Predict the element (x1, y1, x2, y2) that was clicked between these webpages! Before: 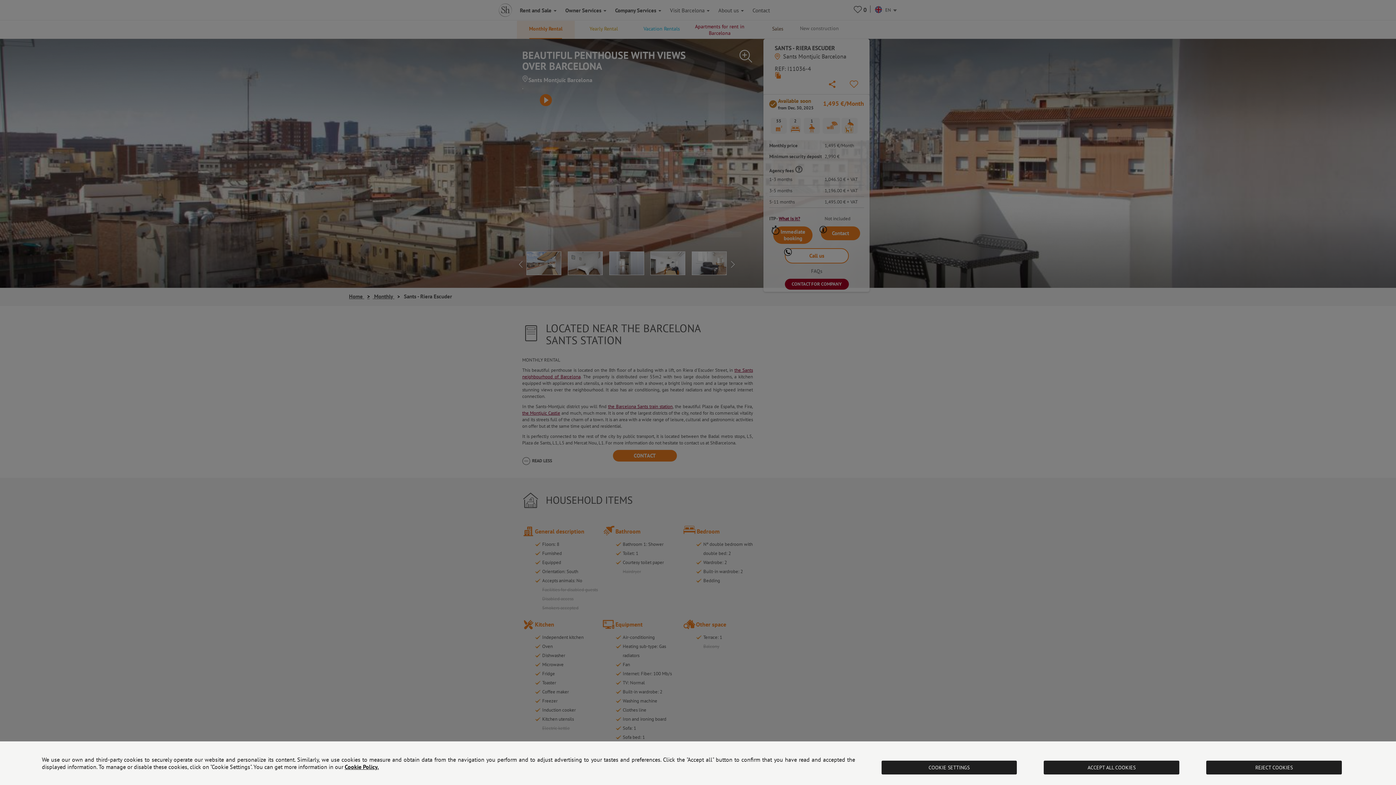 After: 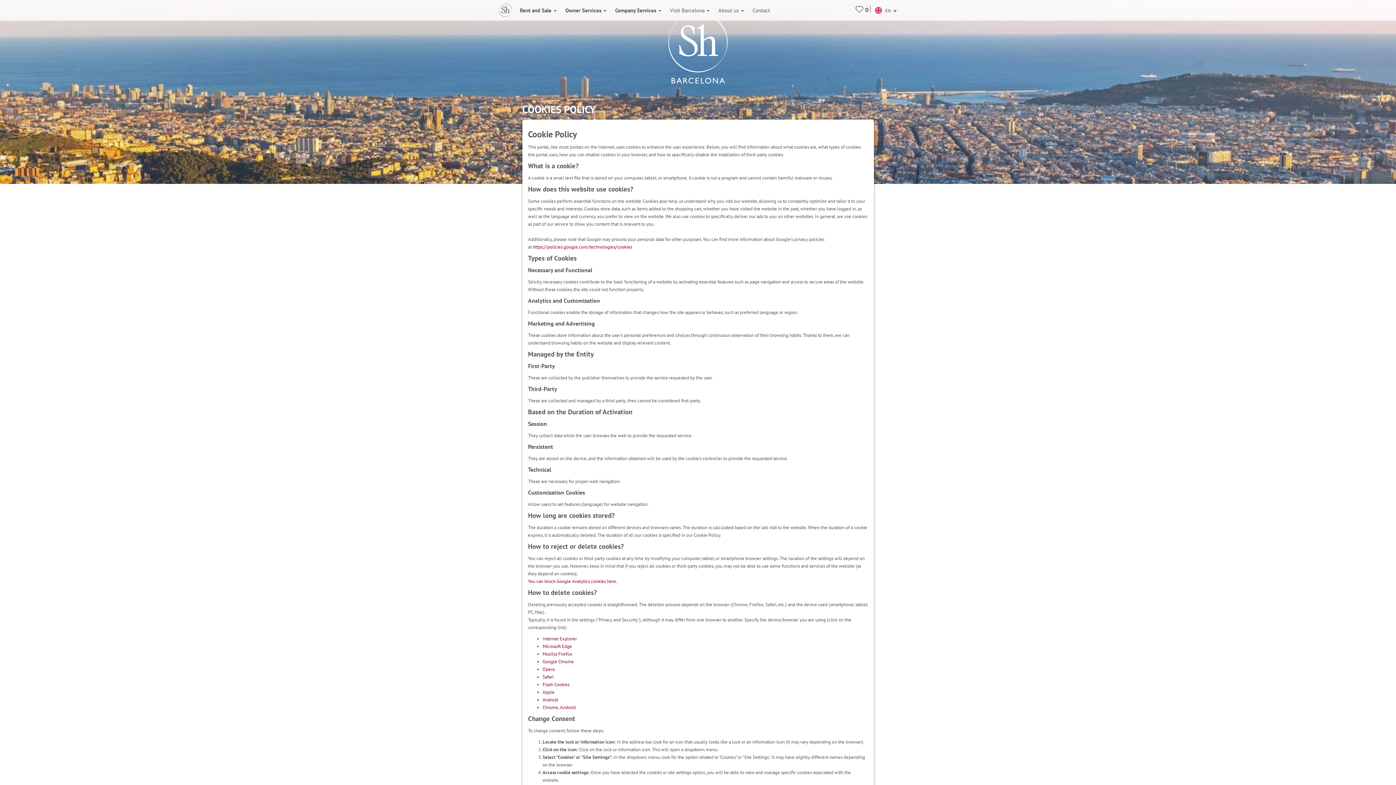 Action: bbox: (344, 763, 378, 770) label: Cookie Policy.